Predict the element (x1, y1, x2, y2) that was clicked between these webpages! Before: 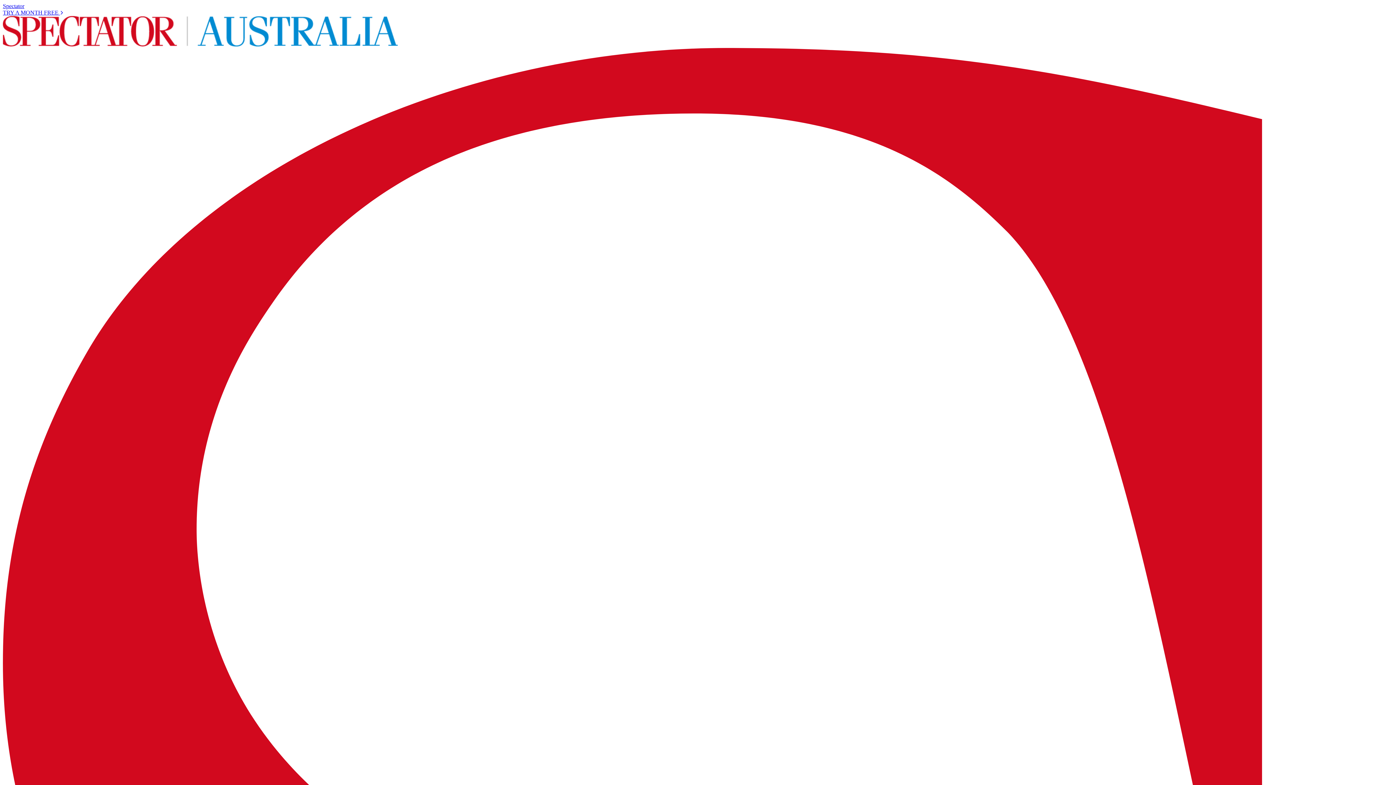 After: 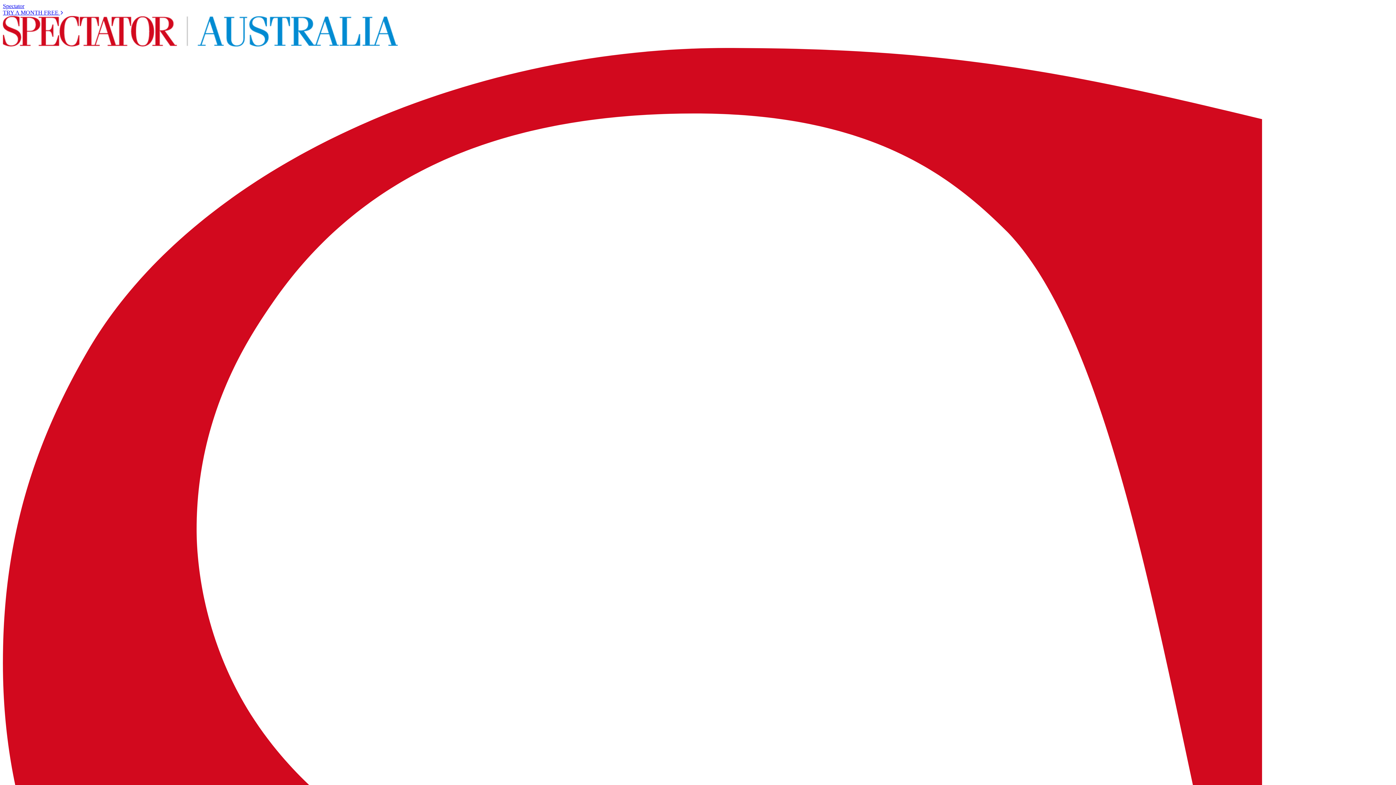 Action: bbox: (2, 41, 397, 47)